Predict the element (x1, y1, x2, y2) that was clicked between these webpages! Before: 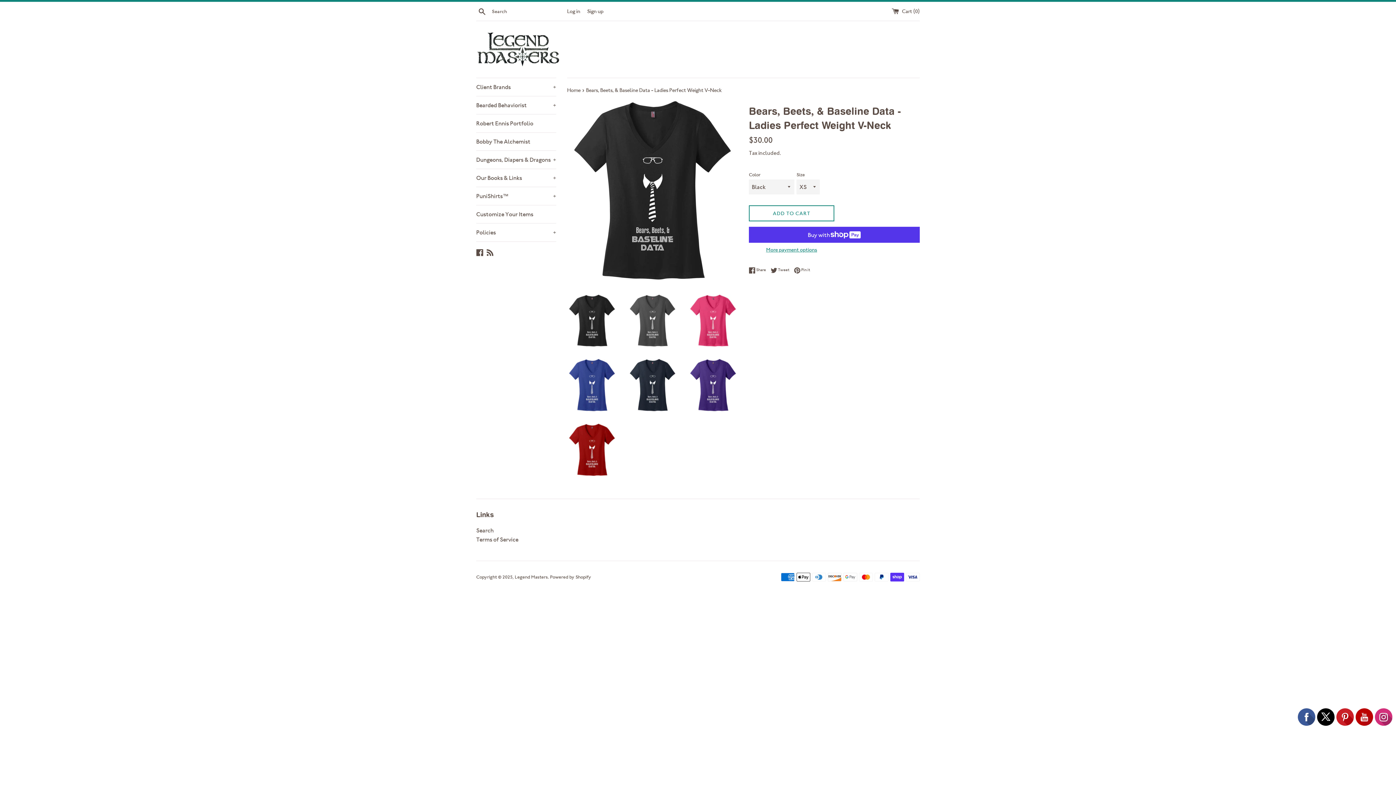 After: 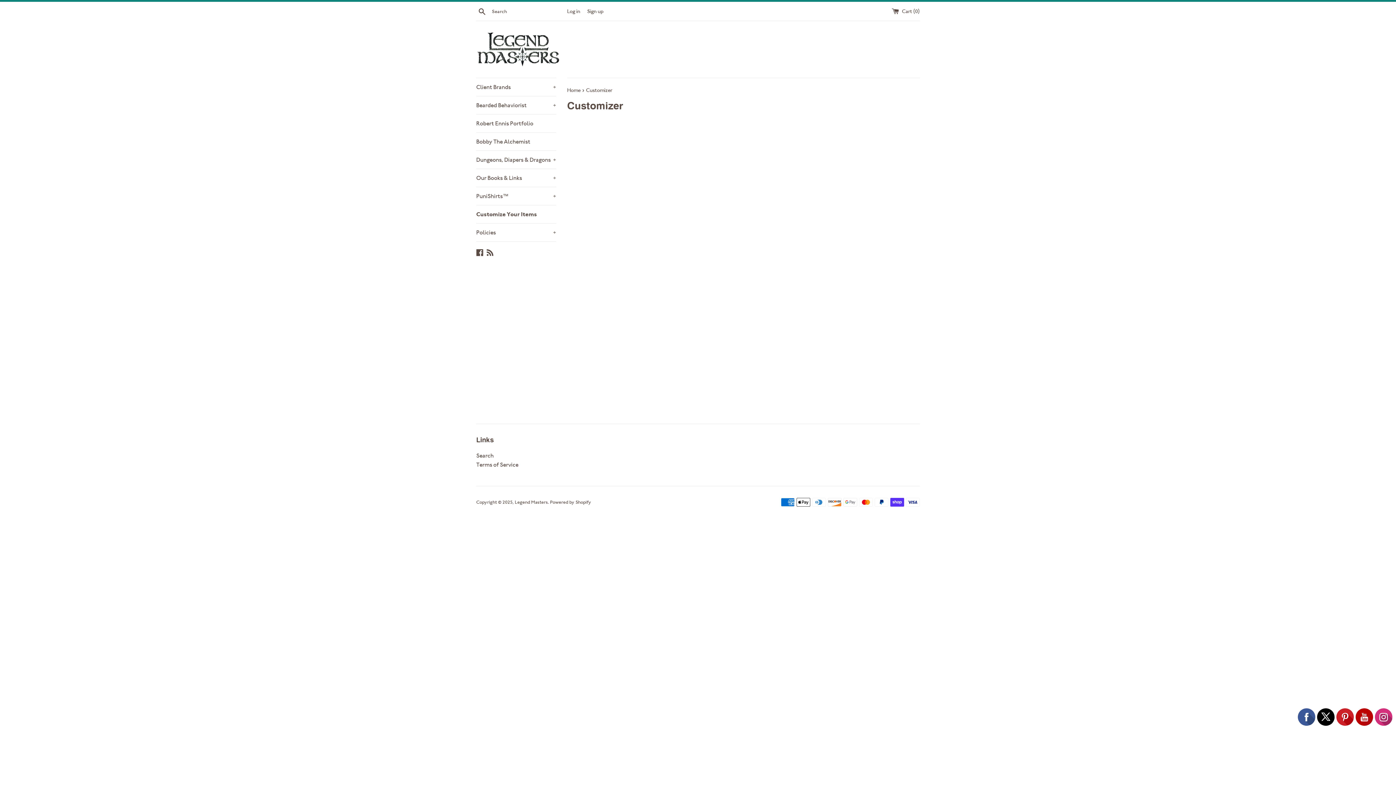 Action: bbox: (476, 205, 556, 223) label: Customize Your Items